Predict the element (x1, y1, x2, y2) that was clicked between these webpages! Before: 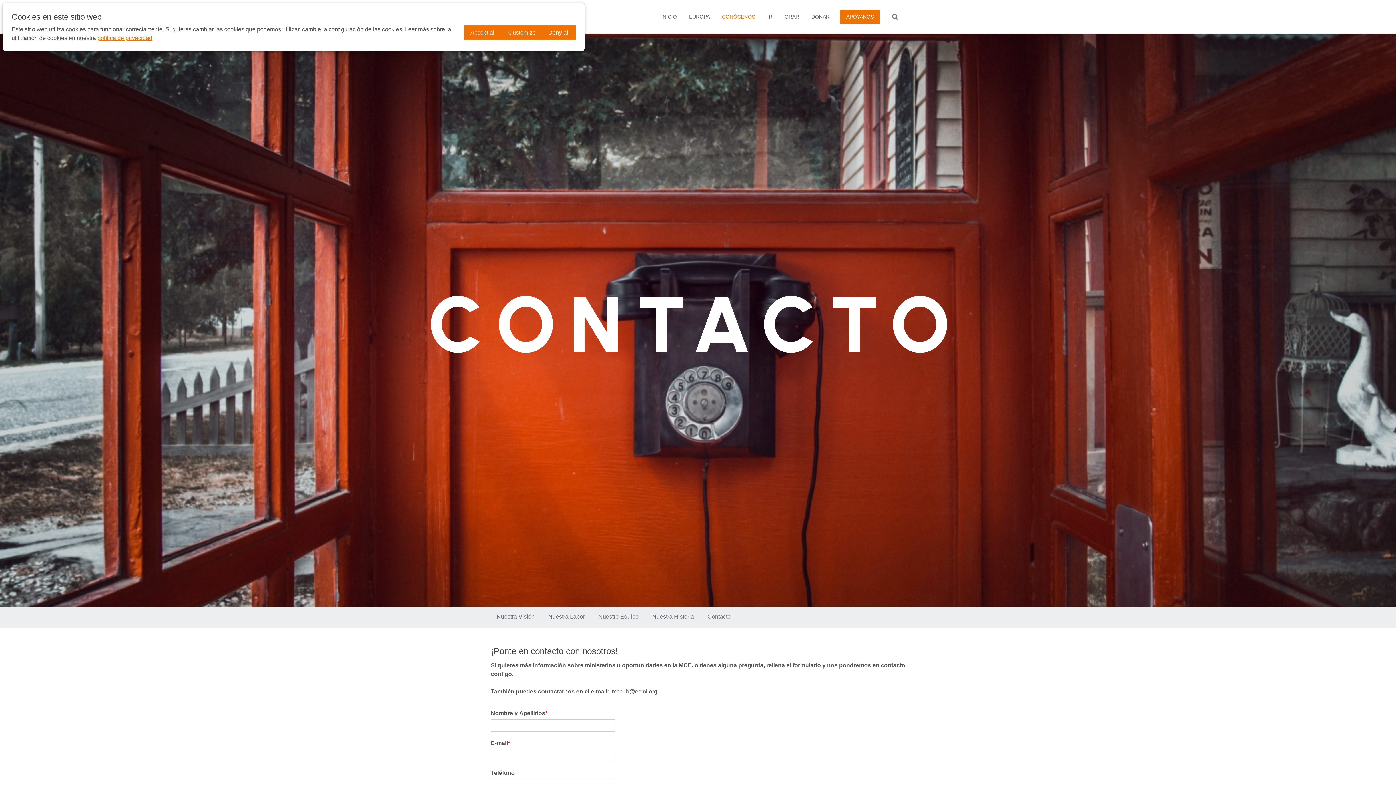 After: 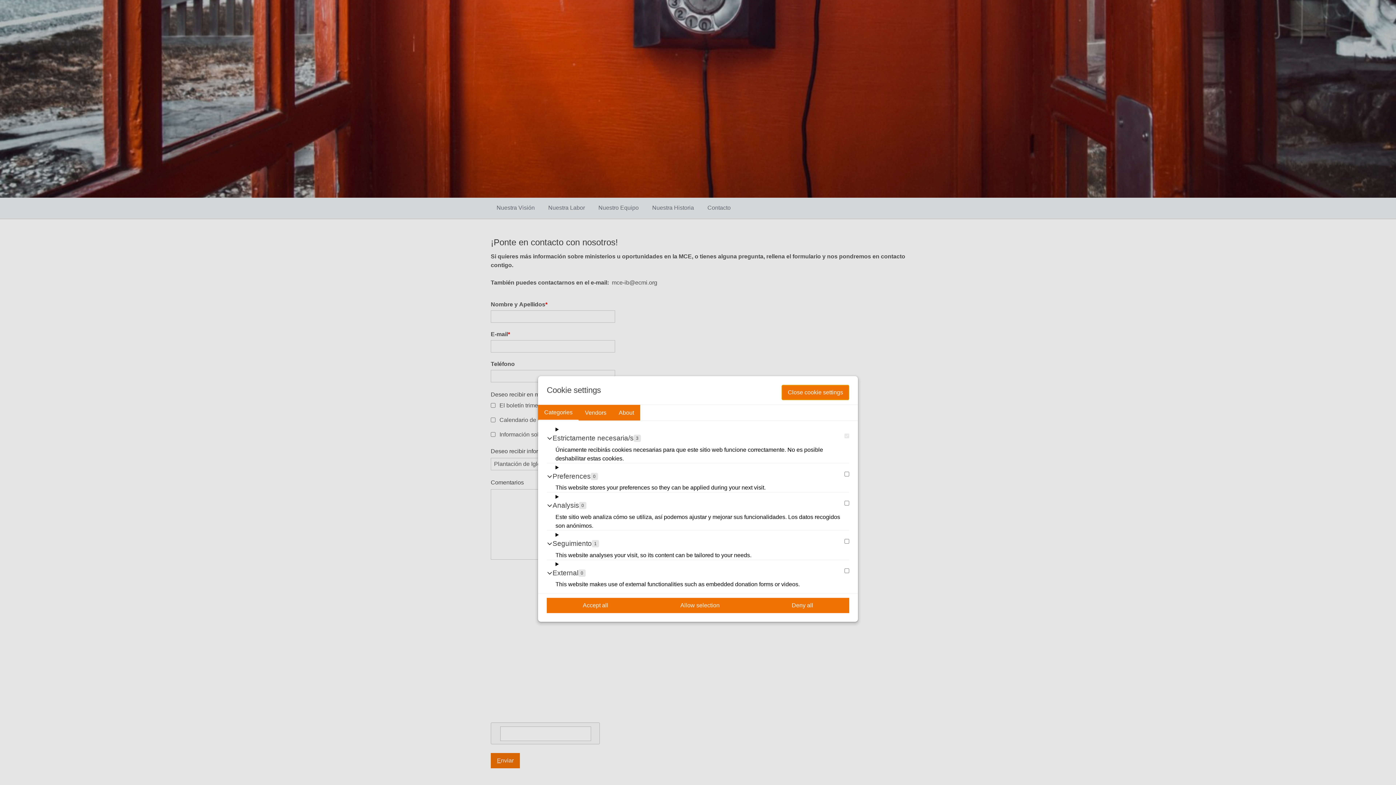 Action: bbox: (502, 25, 542, 40) label: Customize